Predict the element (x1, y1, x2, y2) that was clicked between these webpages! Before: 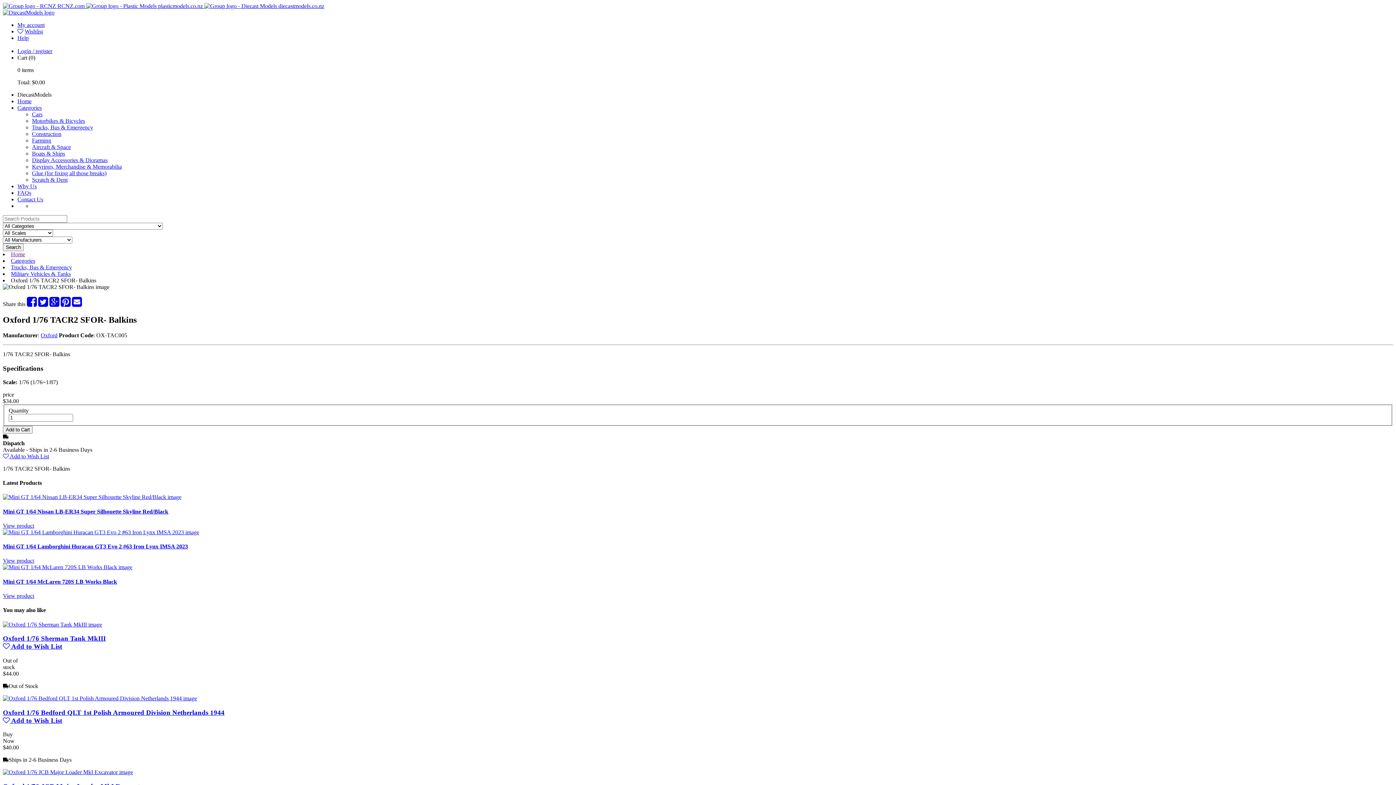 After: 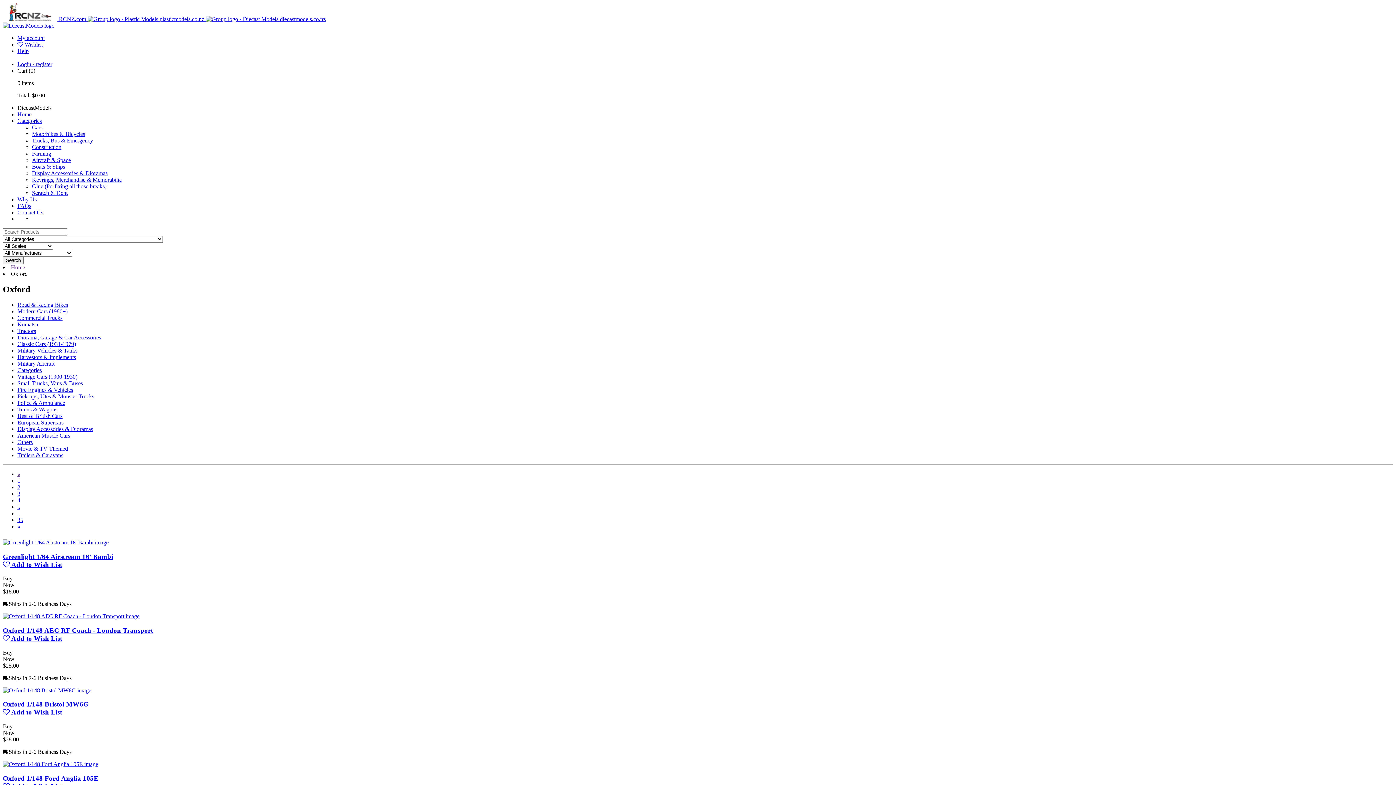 Action: bbox: (40, 332, 57, 338) label: Oxford